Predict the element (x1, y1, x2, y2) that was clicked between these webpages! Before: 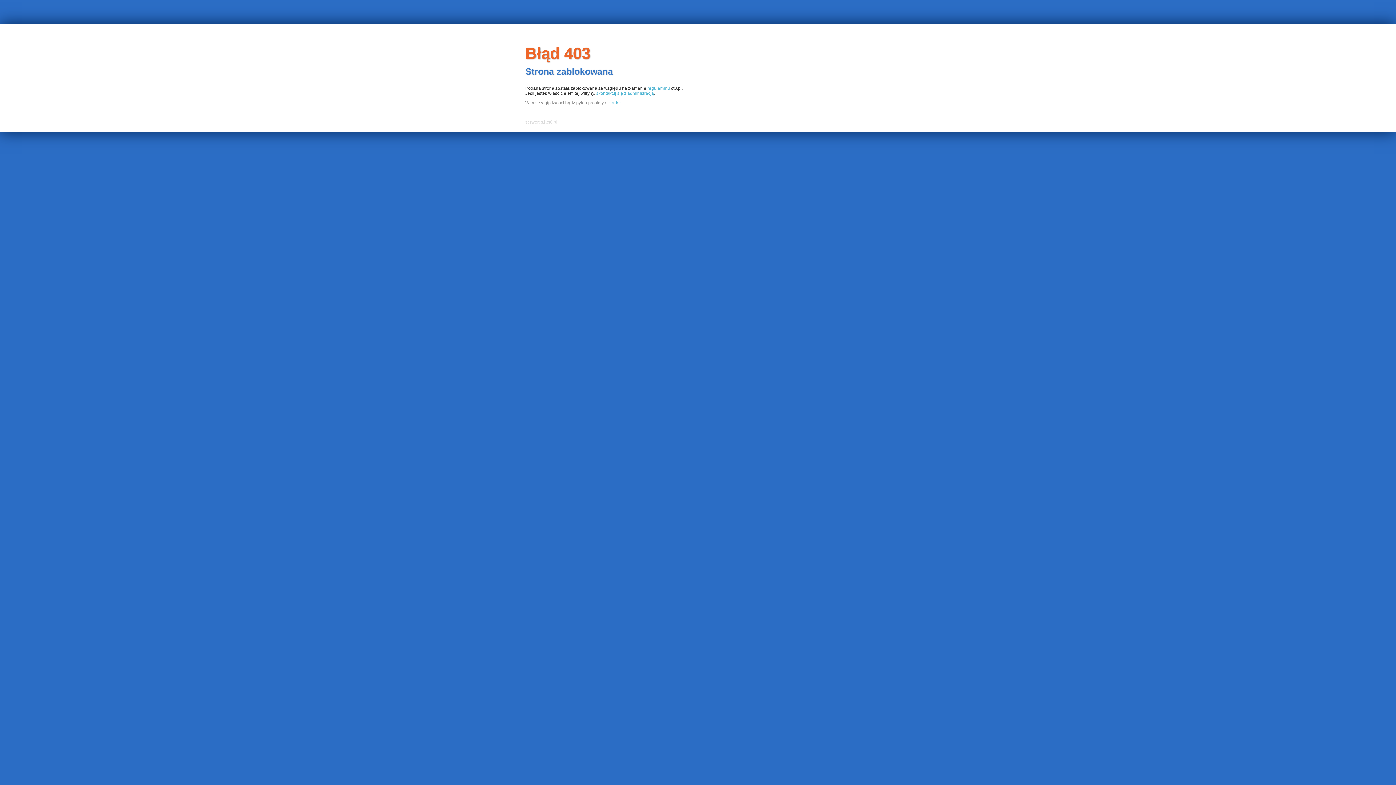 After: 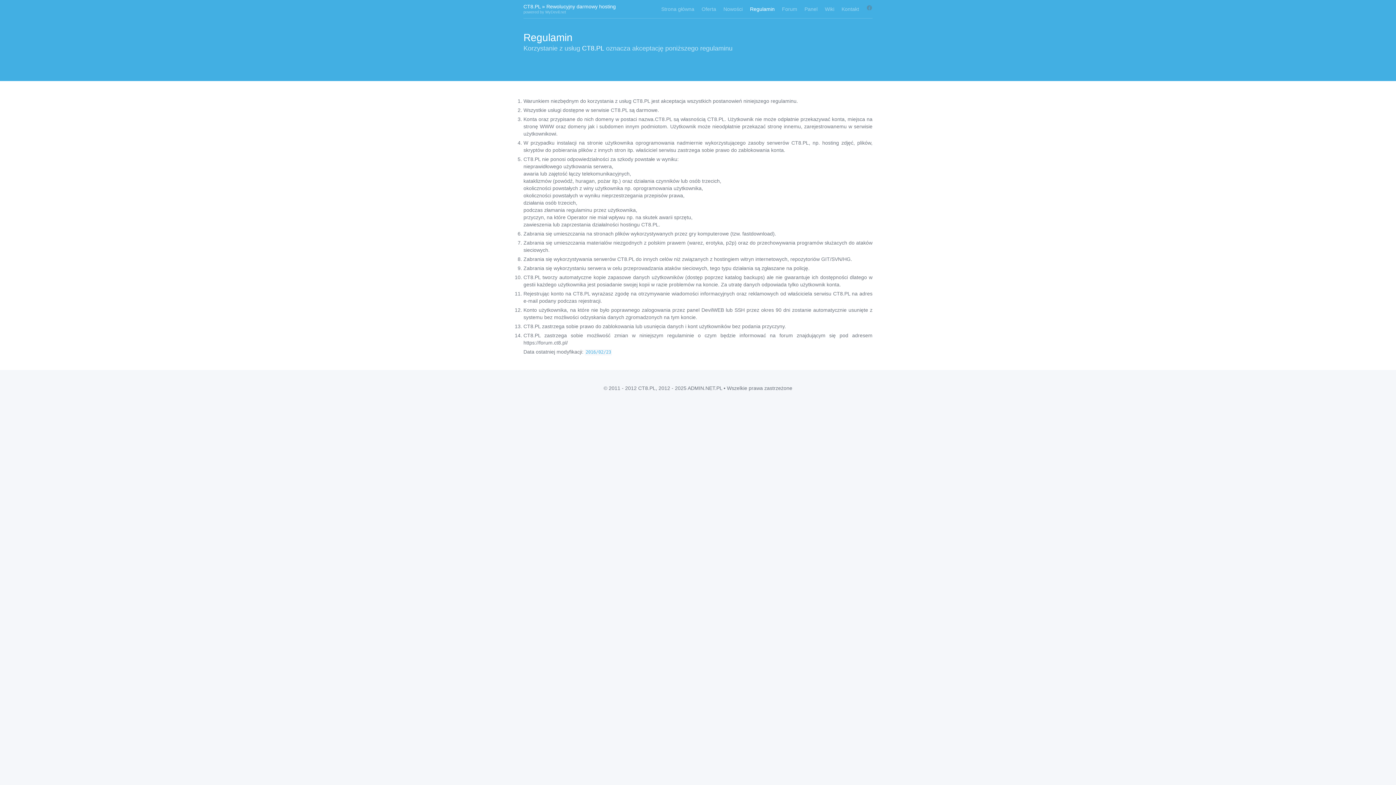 Action: label: regulaminu bbox: (647, 85, 670, 90)